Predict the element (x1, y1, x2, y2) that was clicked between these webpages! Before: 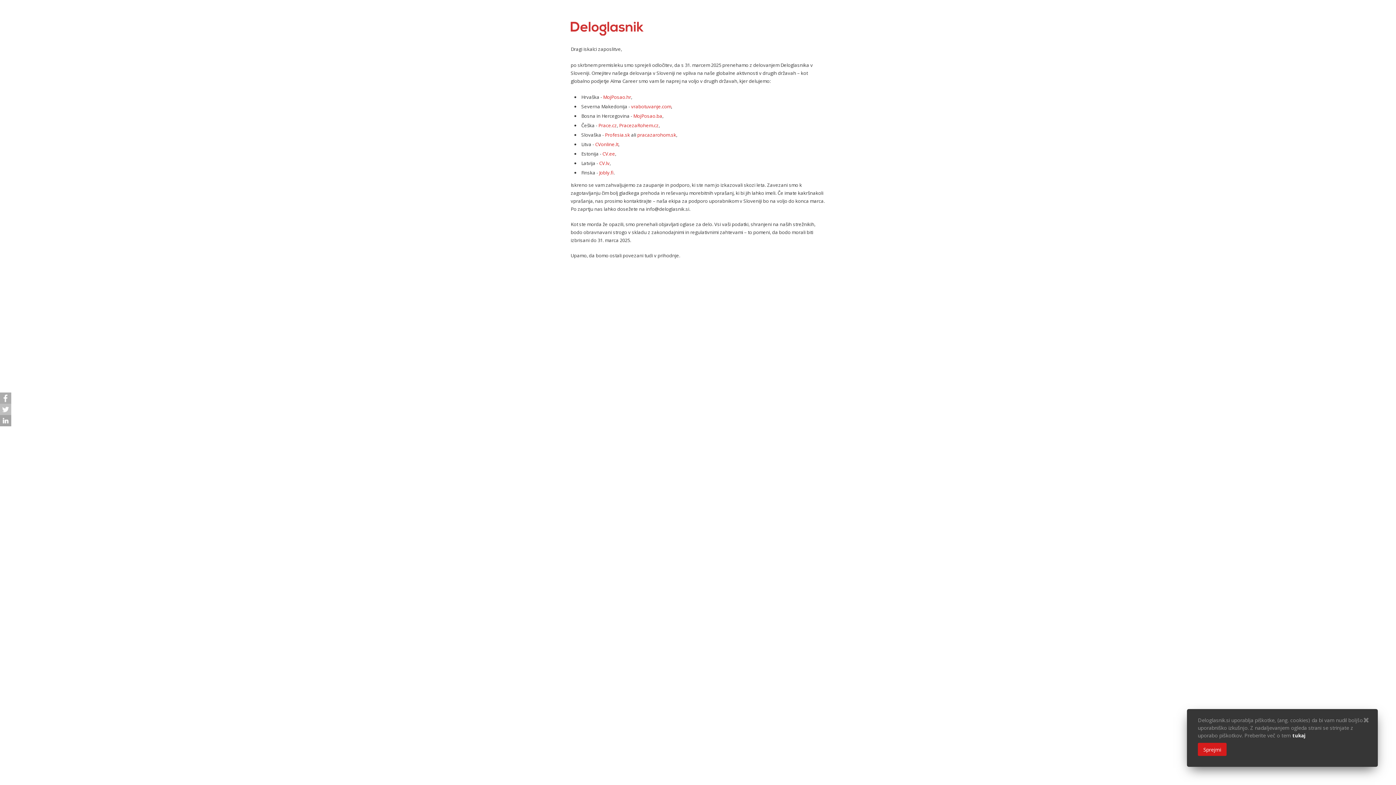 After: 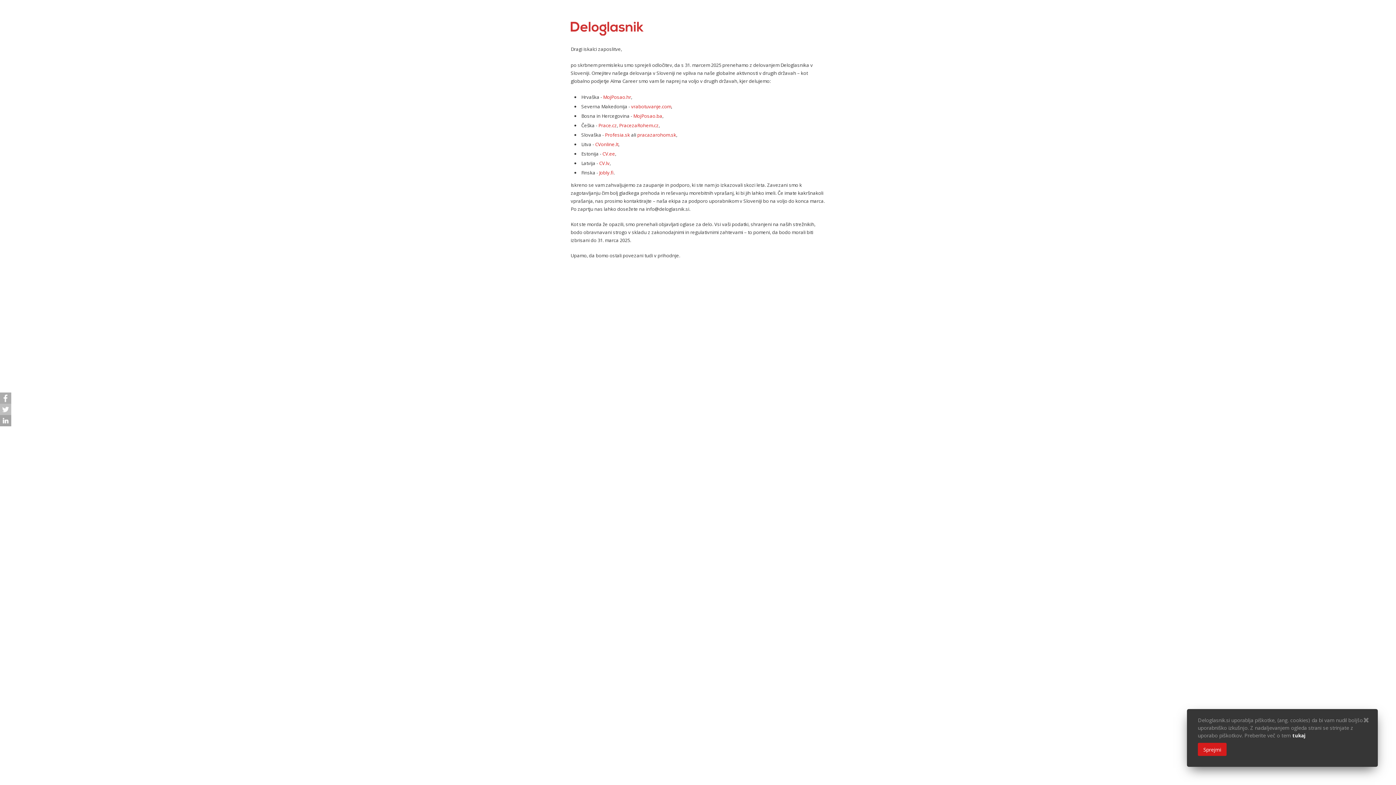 Action: bbox: (1292, 732, 1305, 739) label: tukaj